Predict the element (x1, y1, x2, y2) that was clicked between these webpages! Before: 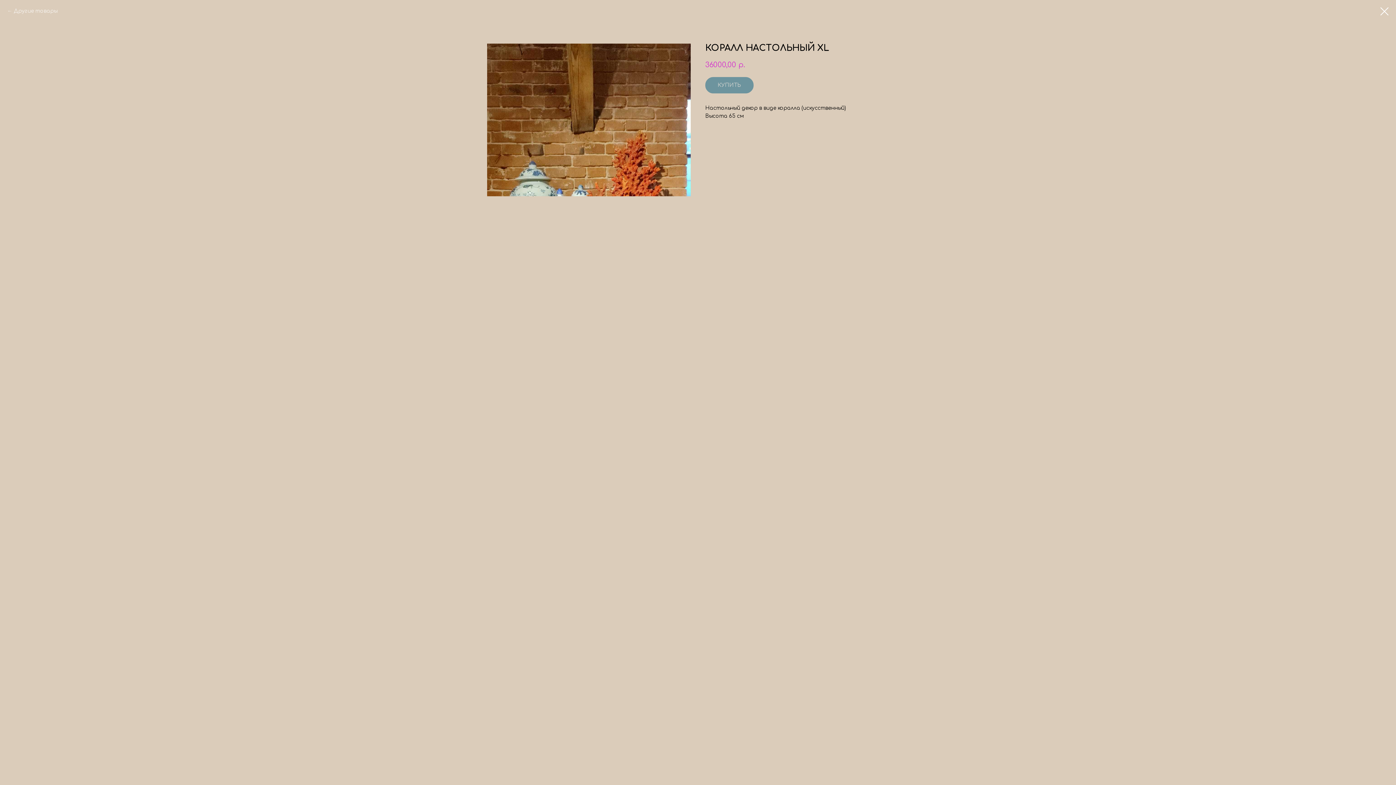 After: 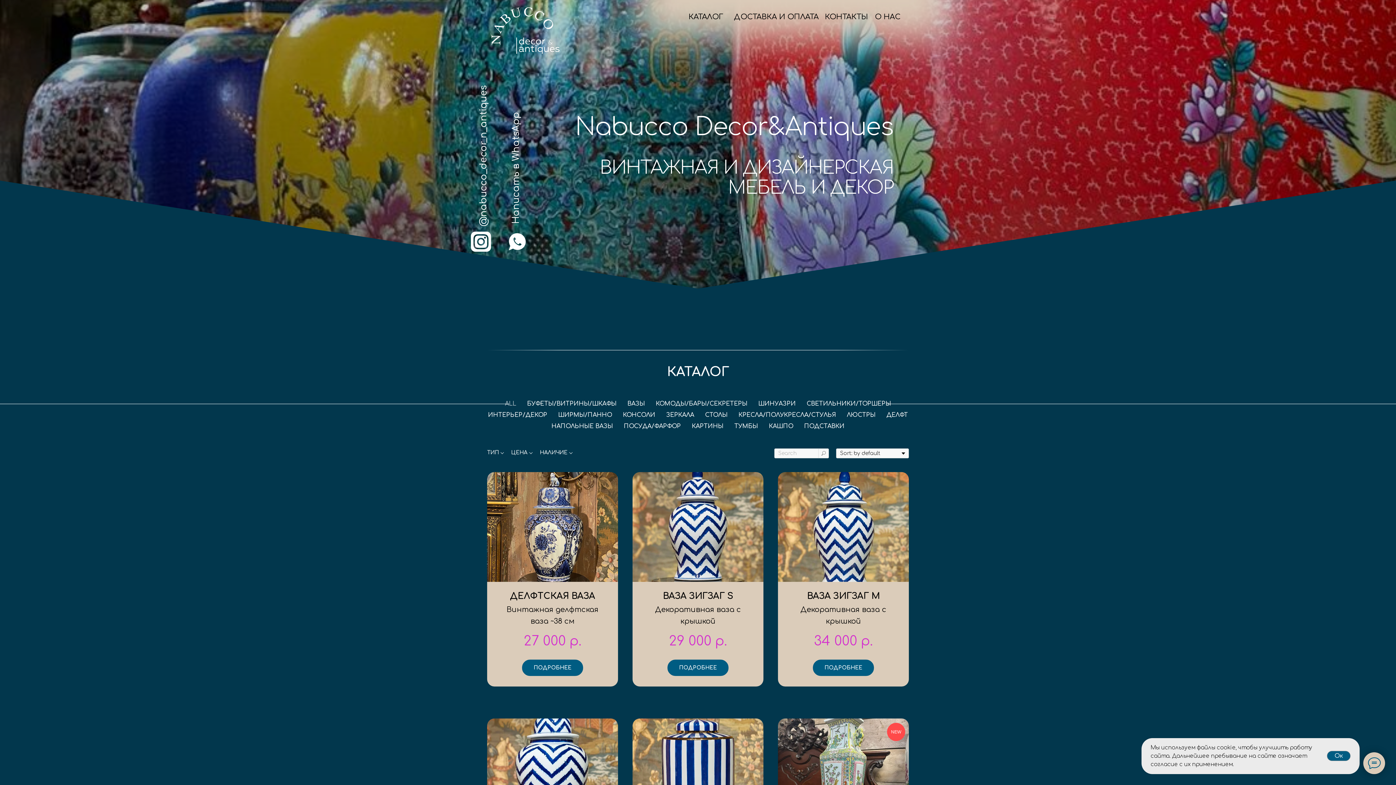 Action: bbox: (1380, 7, 1389, 15)